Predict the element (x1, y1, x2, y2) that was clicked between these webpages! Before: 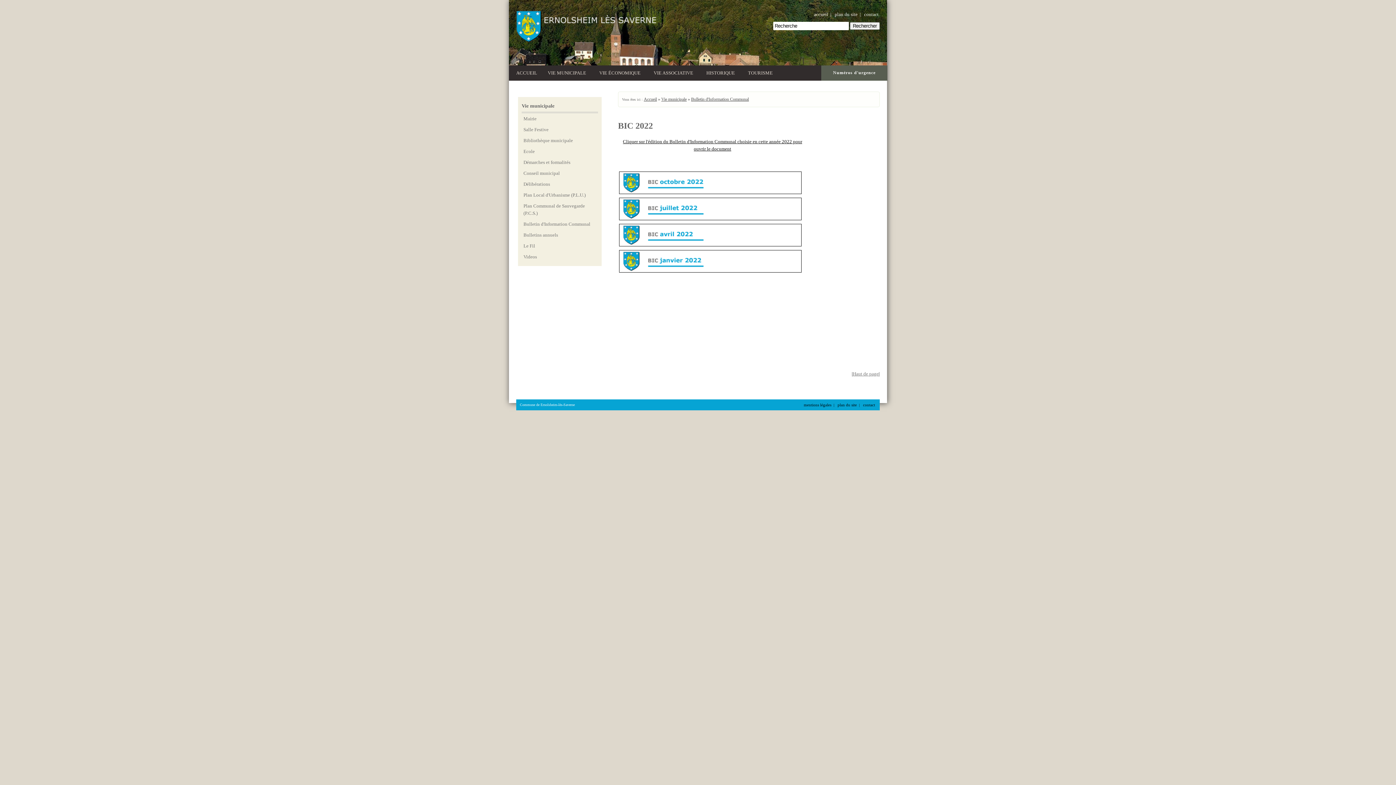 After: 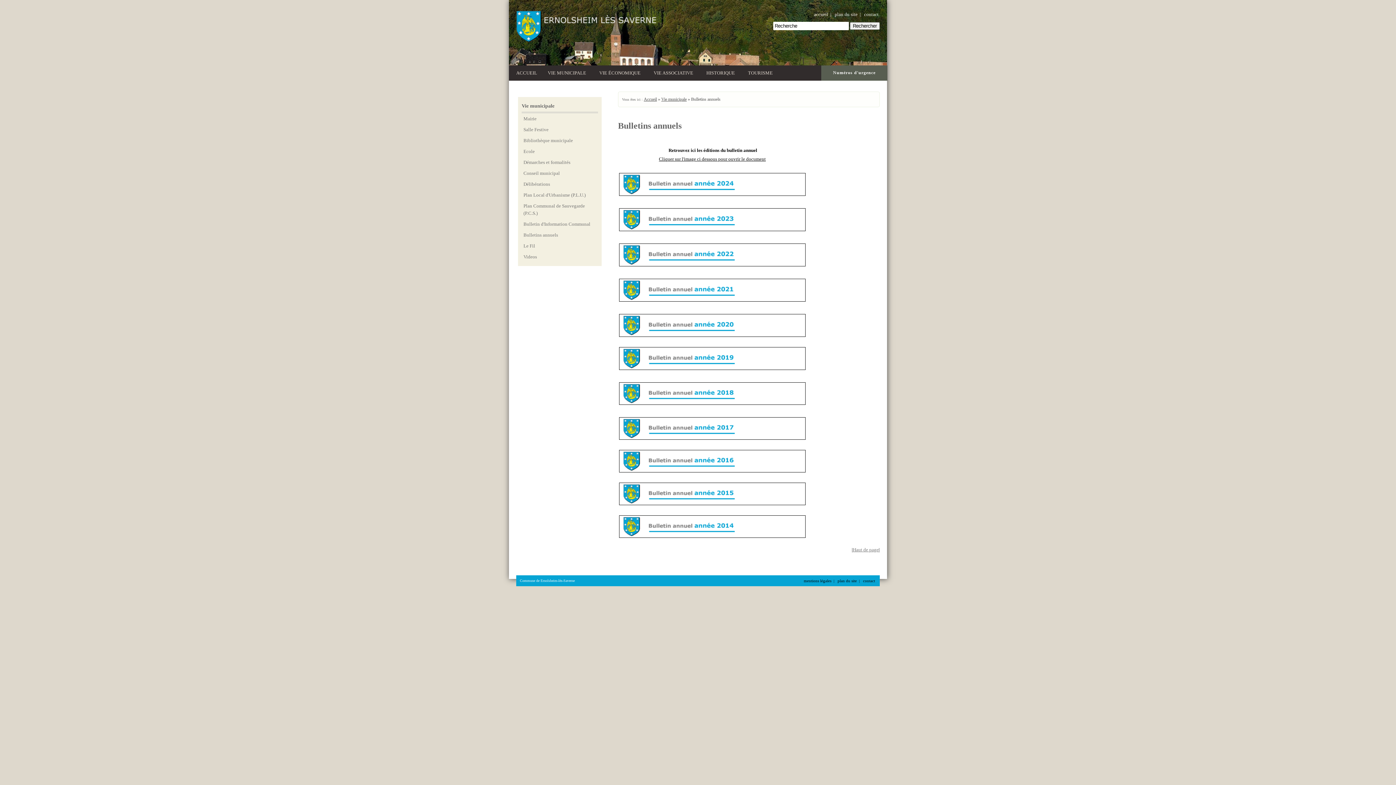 Action: label: Bulletins annuels bbox: (523, 232, 558, 237)